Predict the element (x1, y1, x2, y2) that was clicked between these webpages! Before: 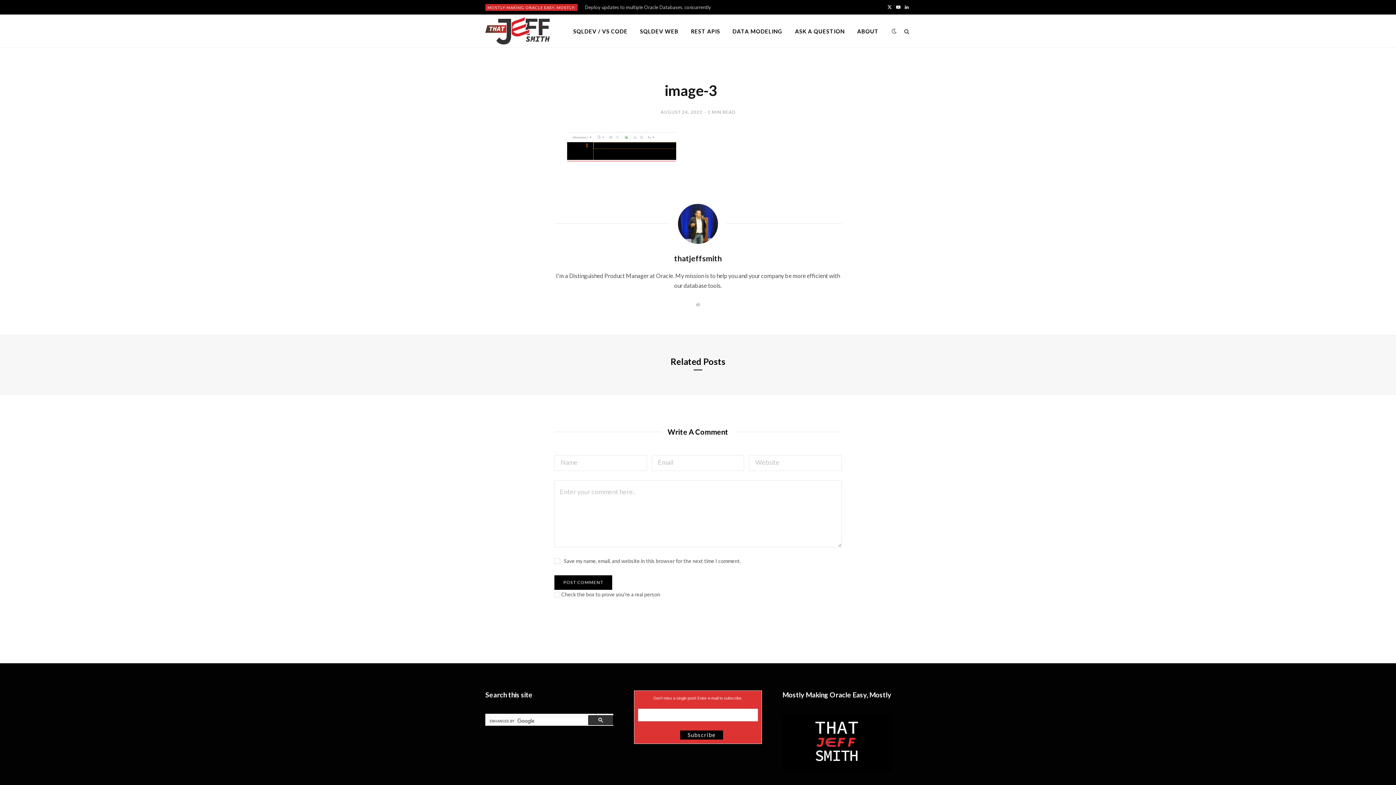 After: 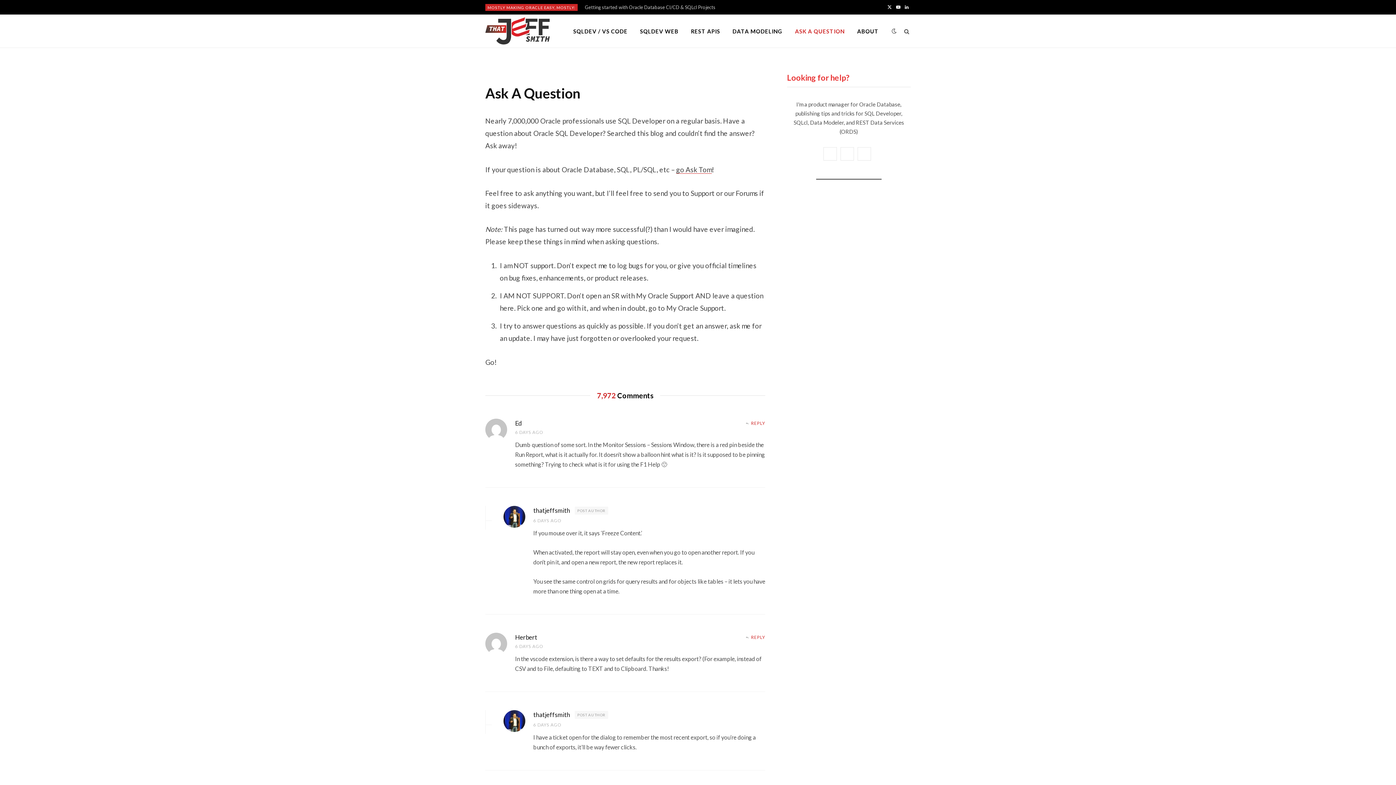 Action: bbox: (789, 14, 850, 47) label: ASK A QUESTION